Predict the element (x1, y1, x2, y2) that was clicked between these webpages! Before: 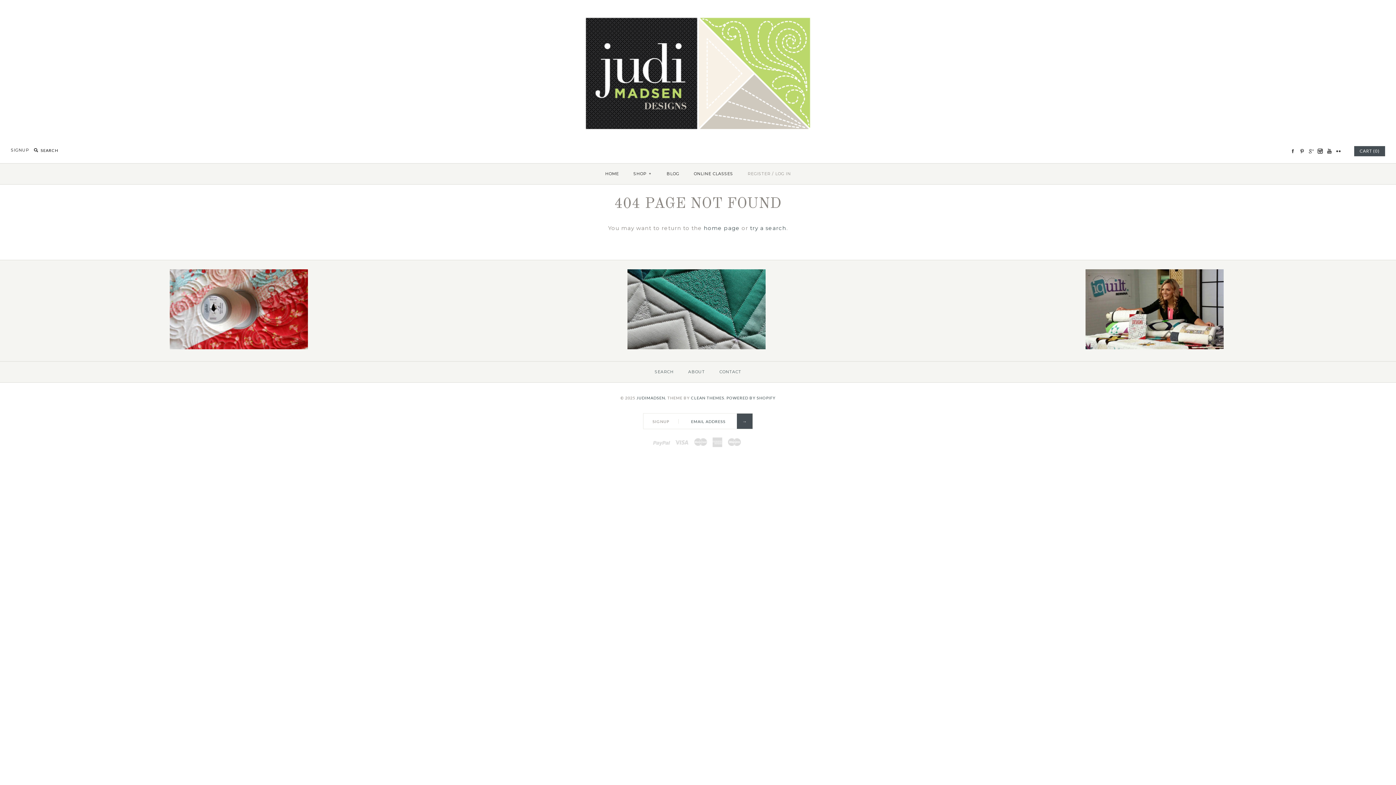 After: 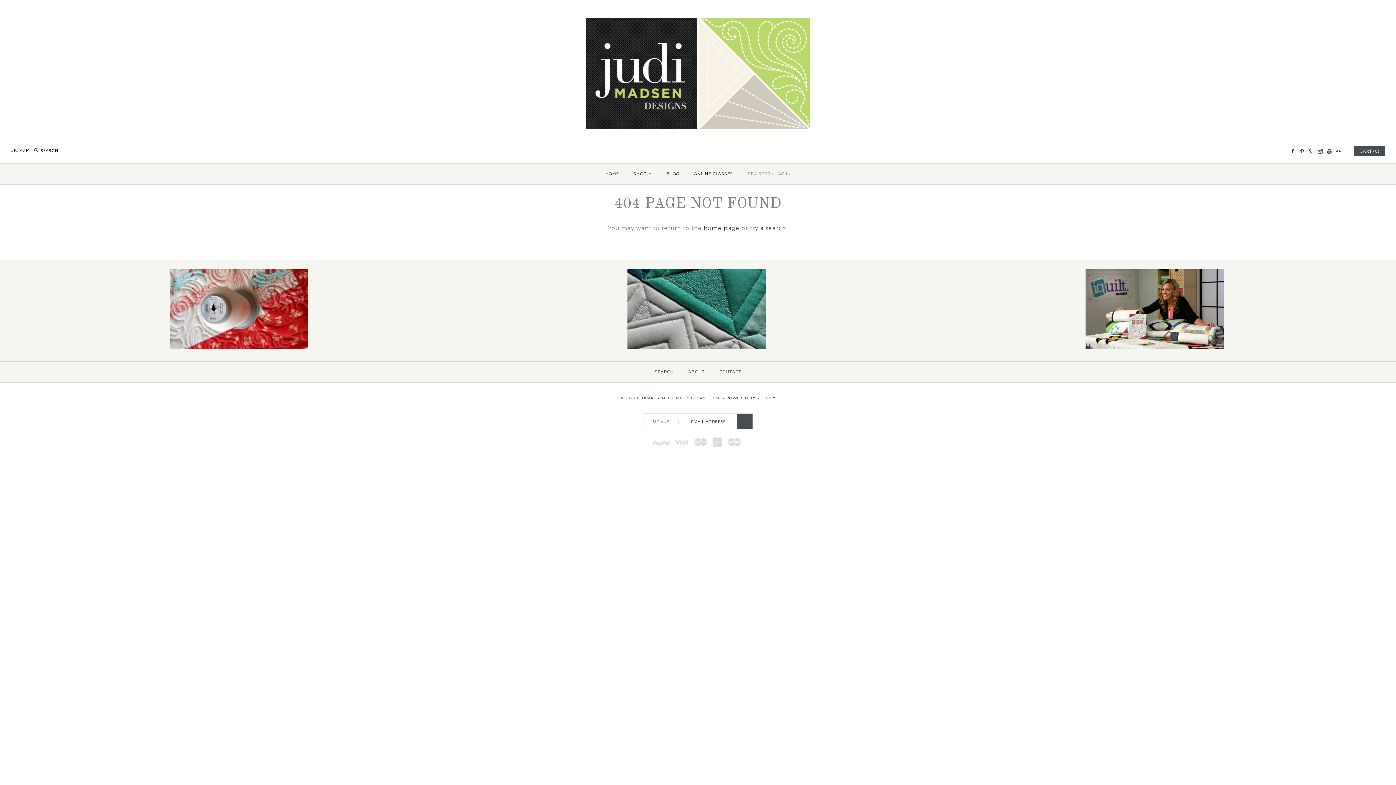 Action: label: INSTAGRAM bbox: (1316, 147, 1324, 155)